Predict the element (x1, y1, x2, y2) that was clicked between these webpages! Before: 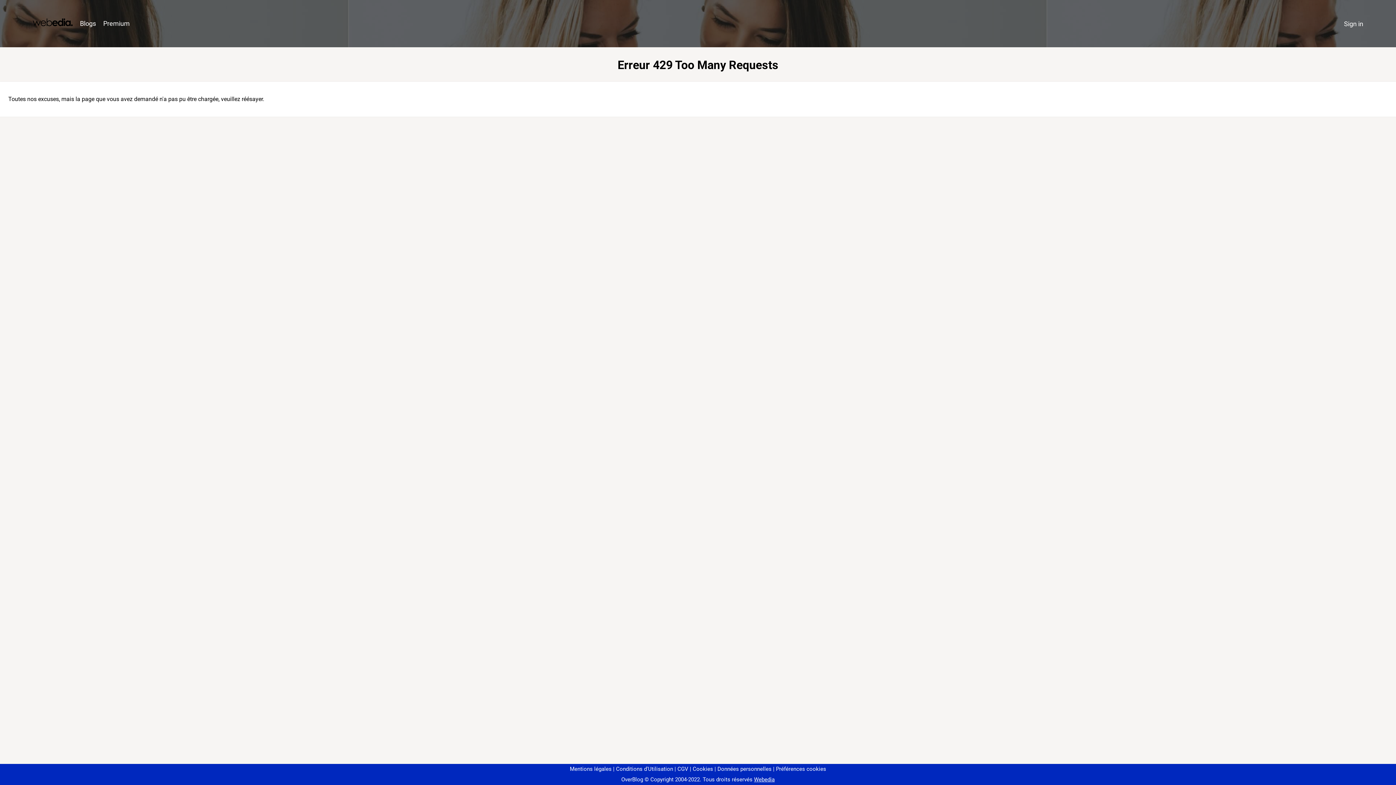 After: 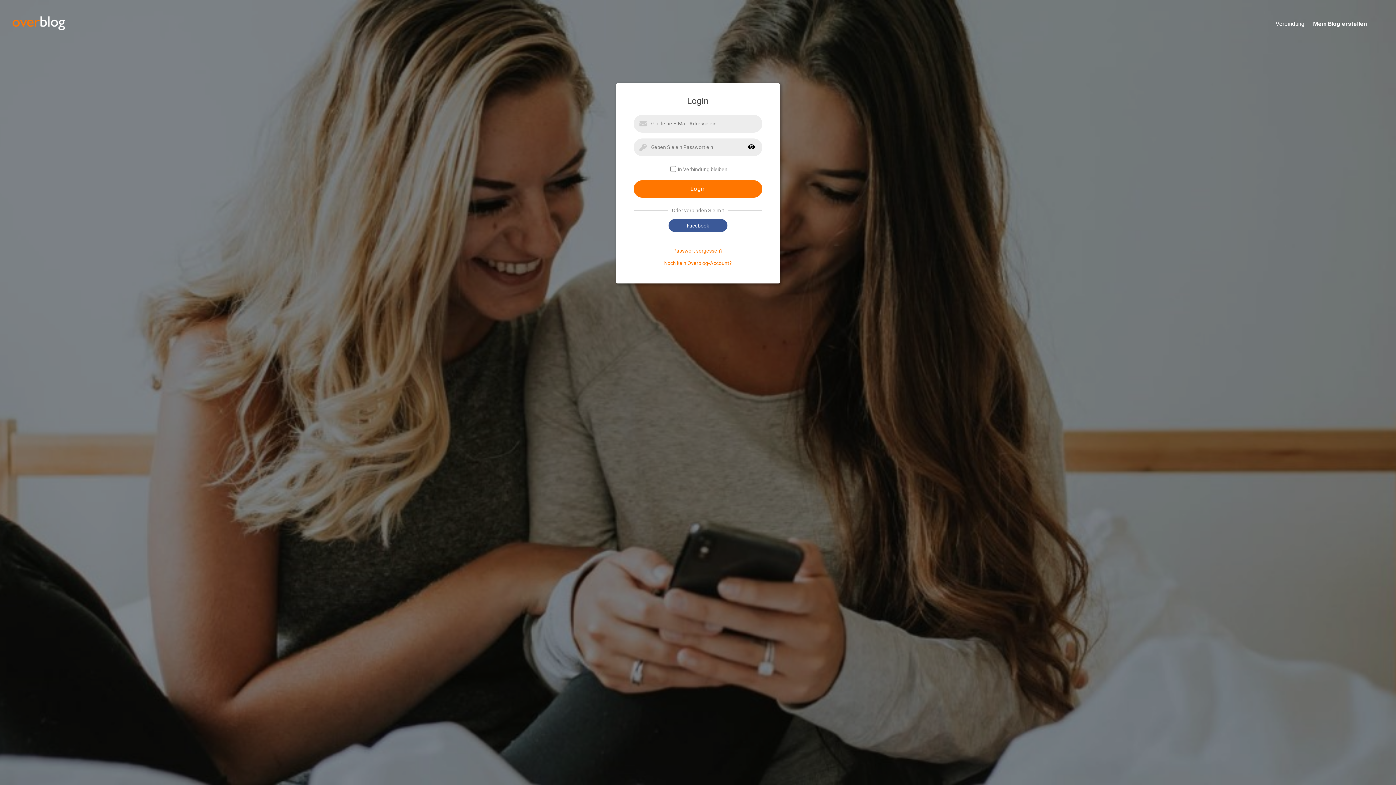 Action: bbox: (1340, 16, 1367, 31) label: Sign in